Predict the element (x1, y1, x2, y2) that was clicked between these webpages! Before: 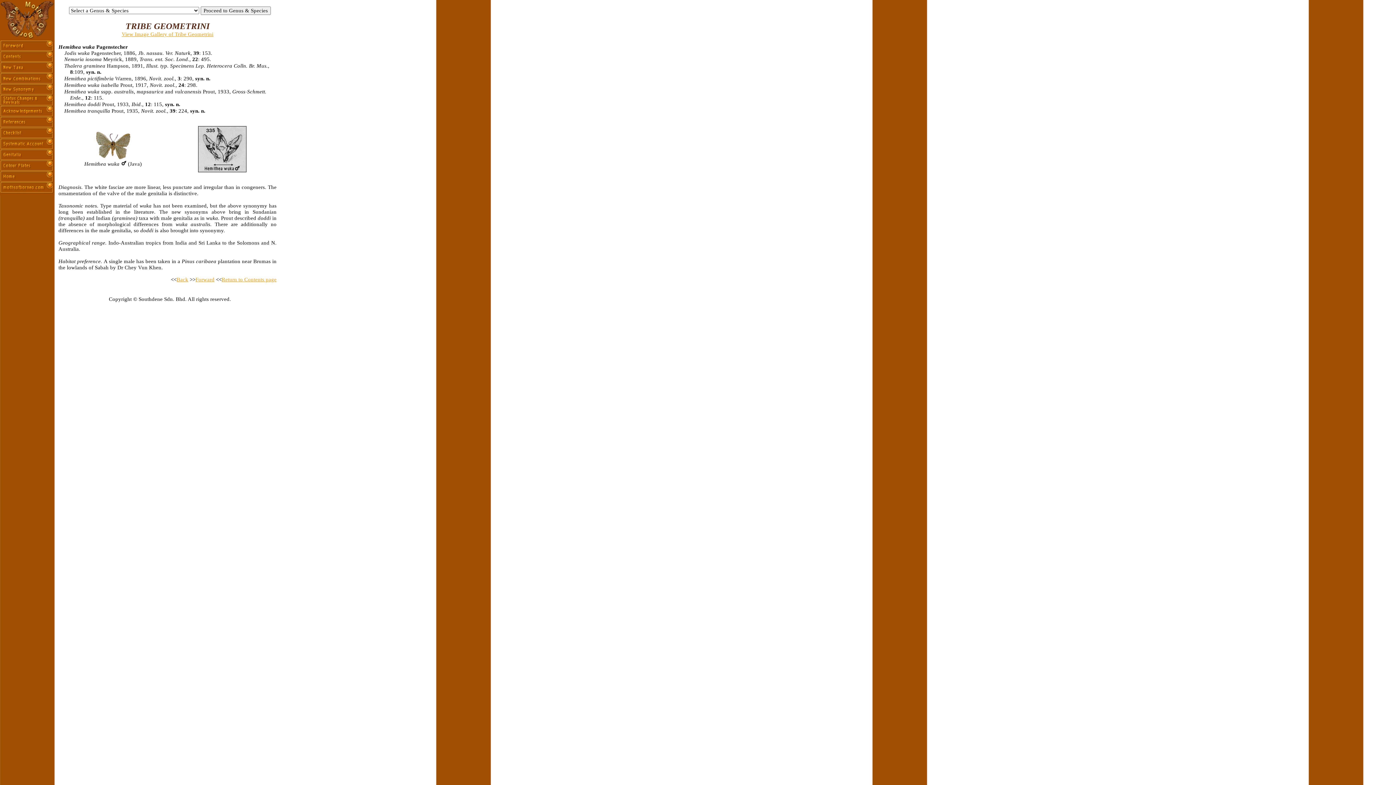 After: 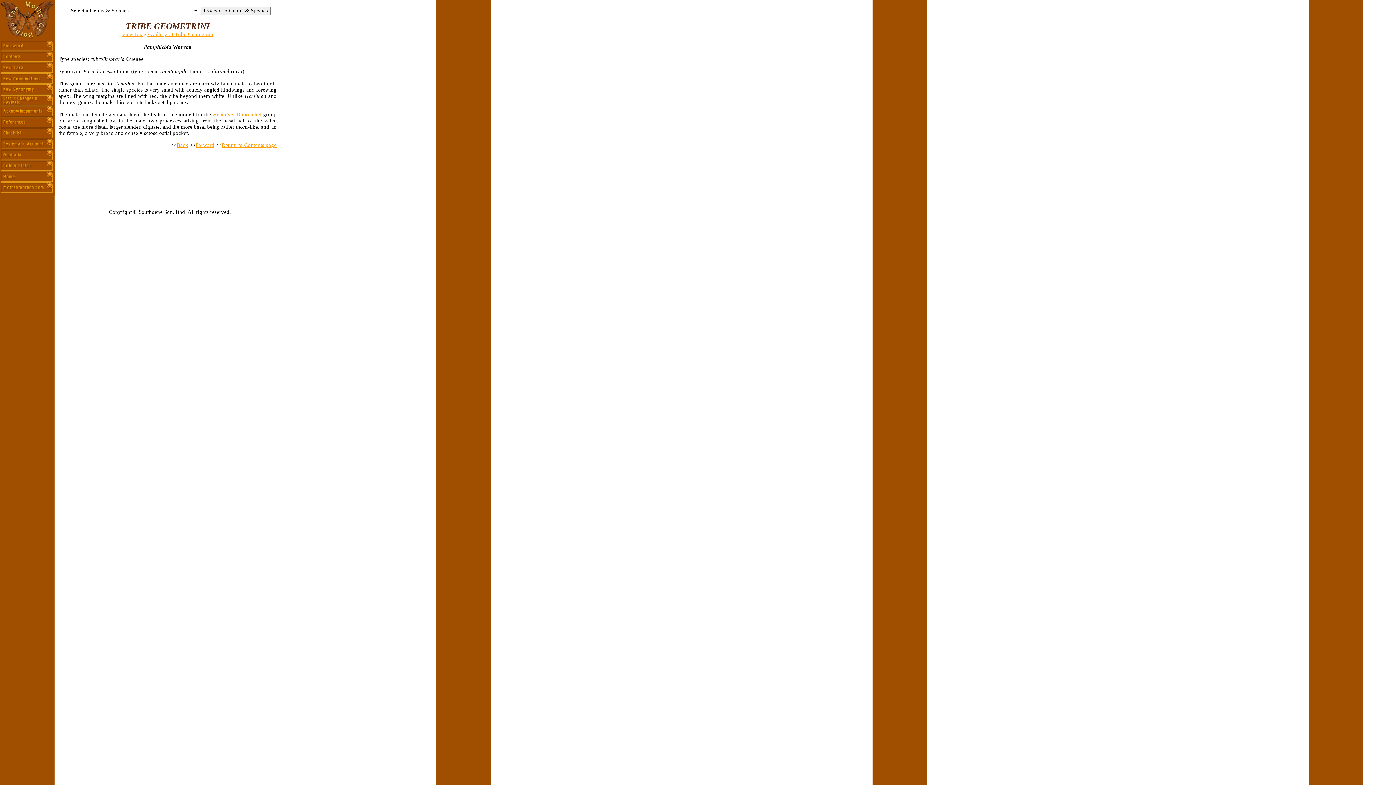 Action: label: Forward bbox: (195, 276, 214, 282)